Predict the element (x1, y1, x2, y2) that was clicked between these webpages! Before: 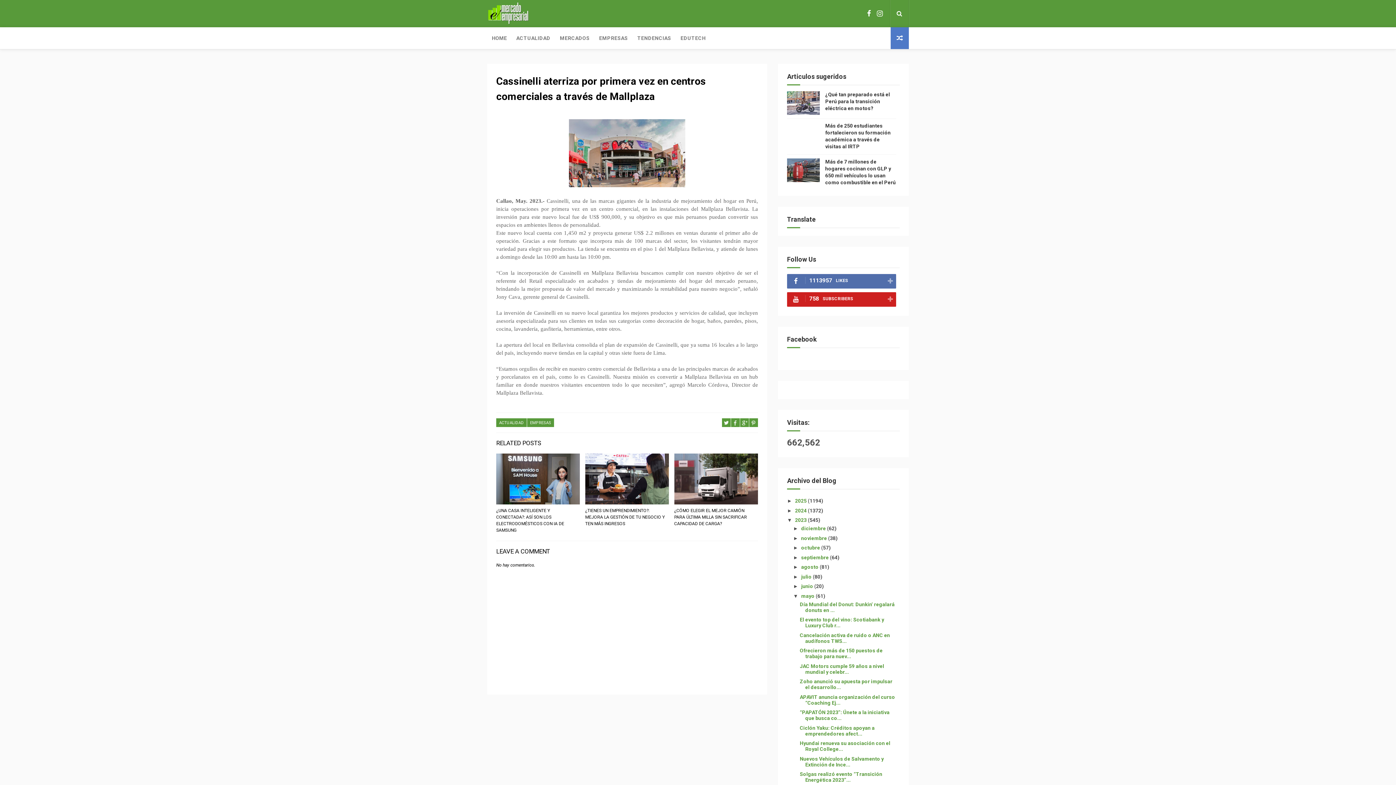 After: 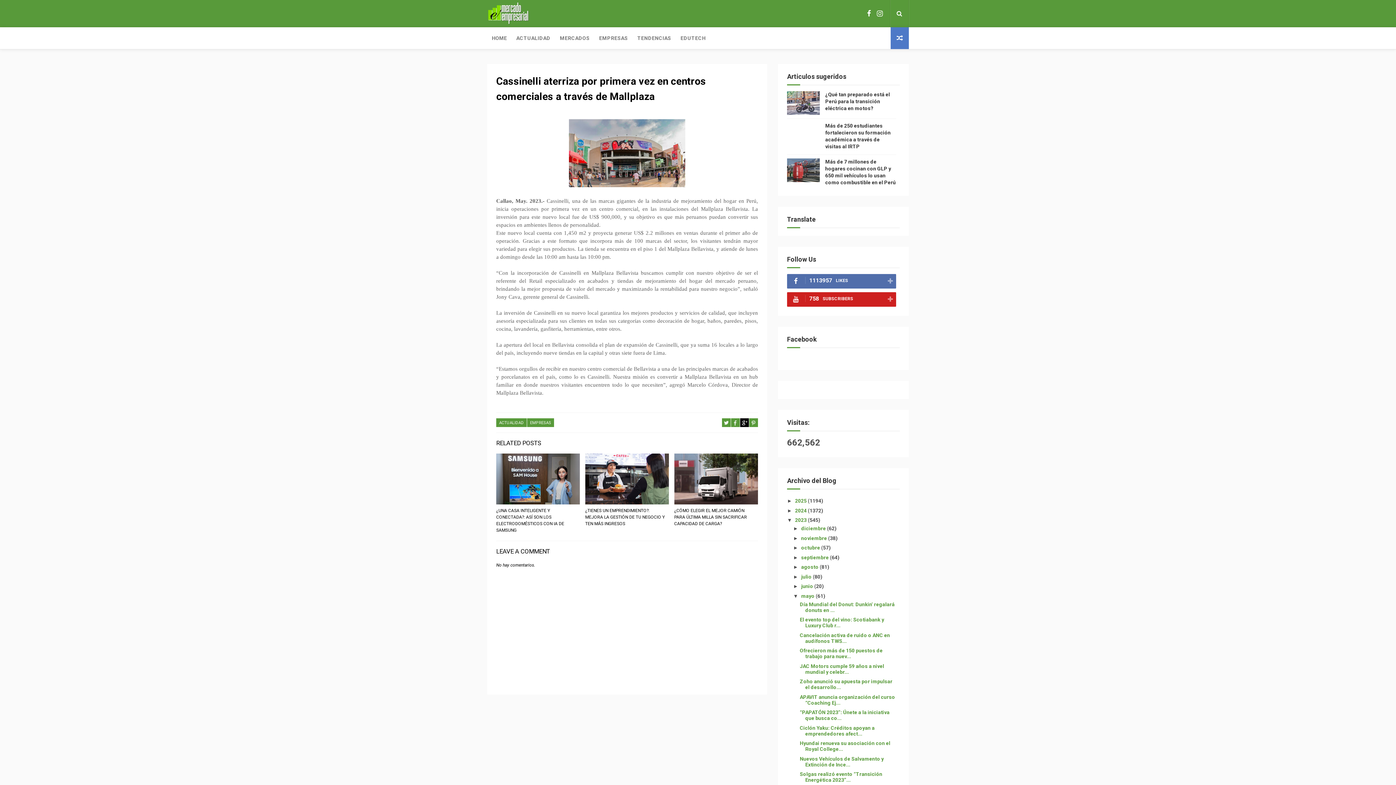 Action: bbox: (740, 418, 749, 427)